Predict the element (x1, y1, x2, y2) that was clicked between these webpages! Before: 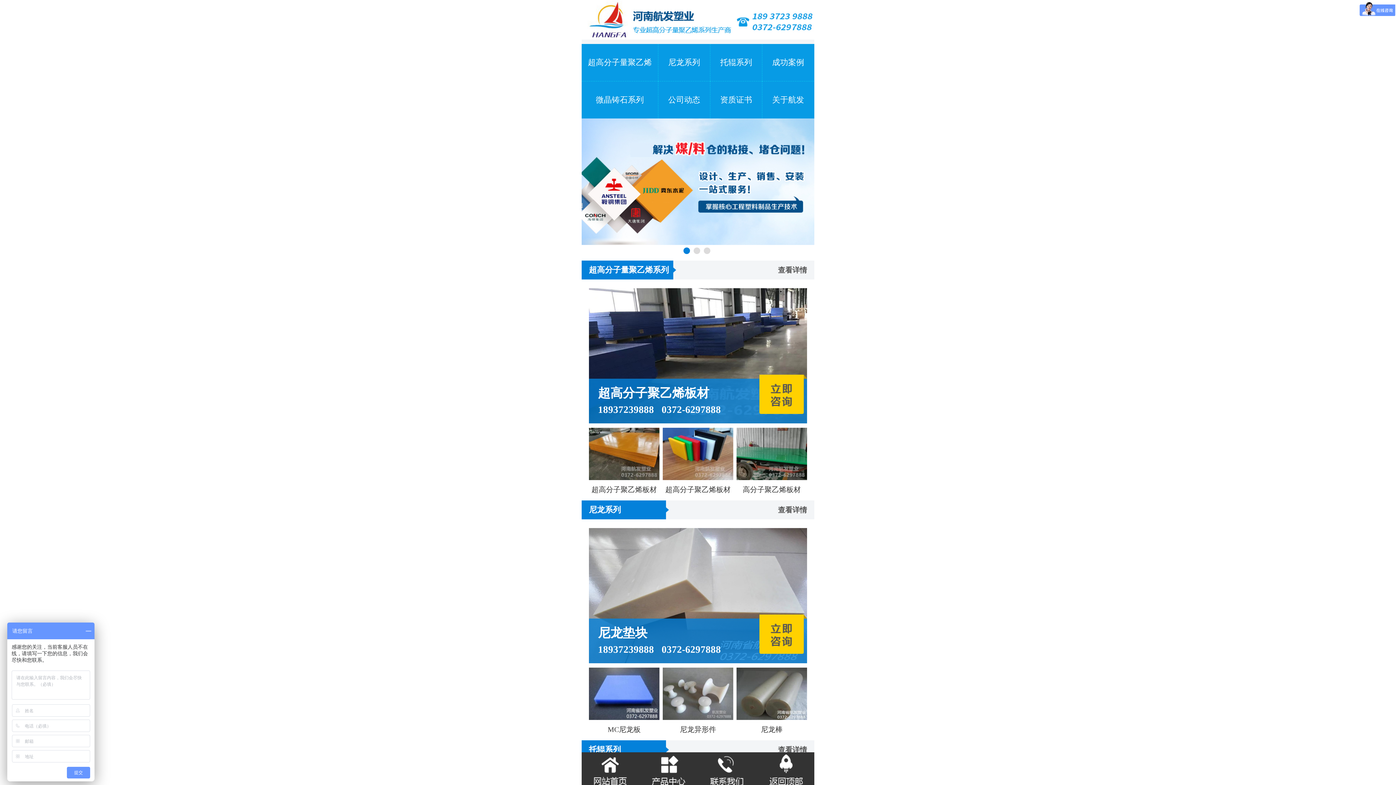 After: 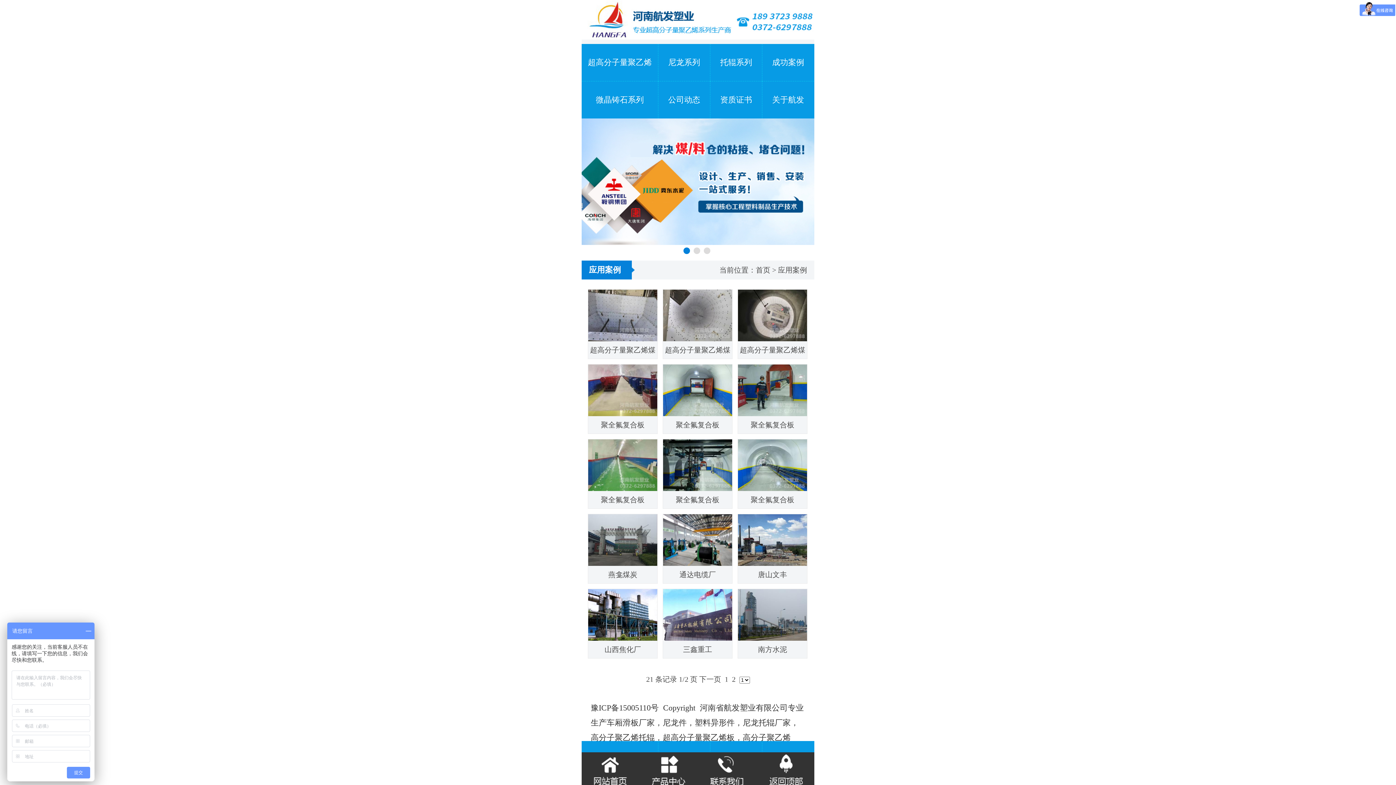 Action: bbox: (772, 57, 804, 66) label: 成功案例